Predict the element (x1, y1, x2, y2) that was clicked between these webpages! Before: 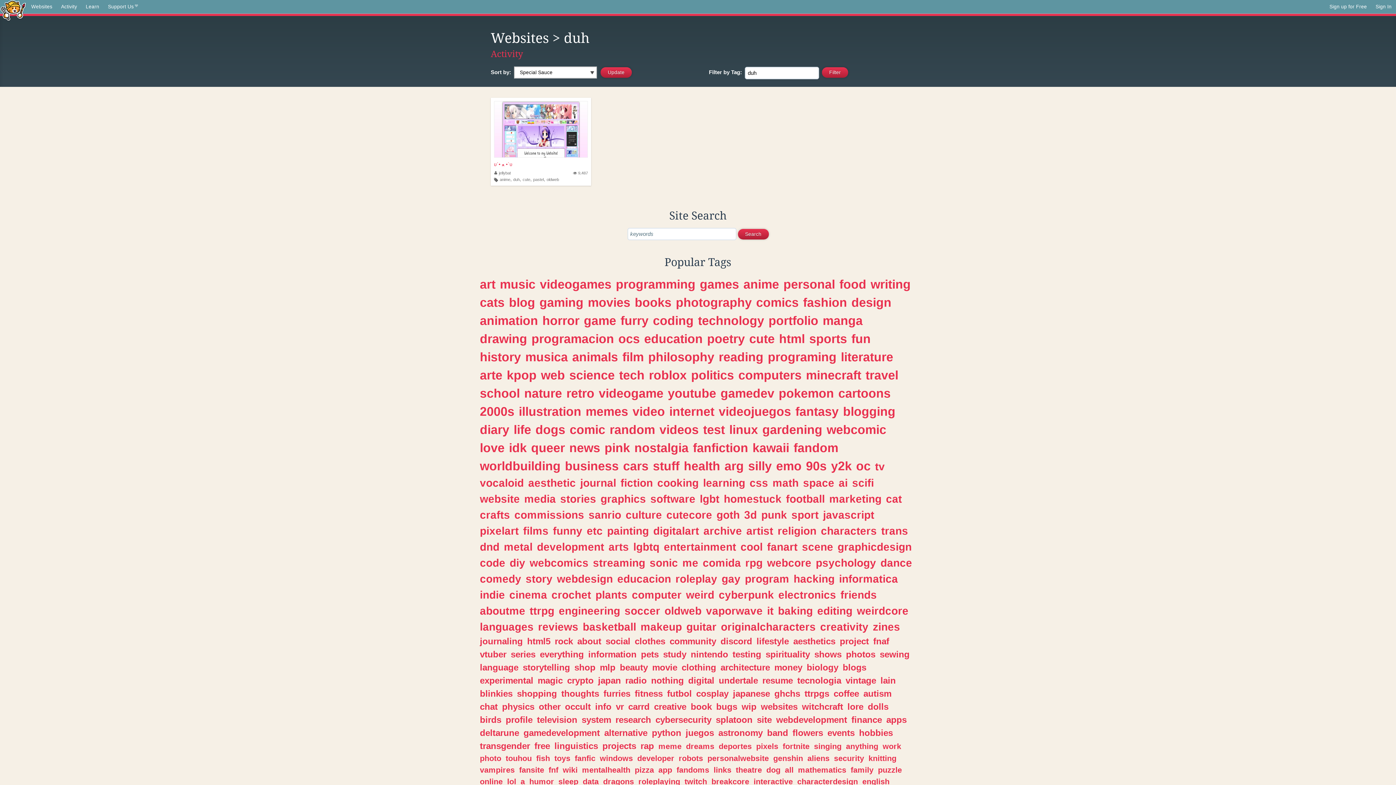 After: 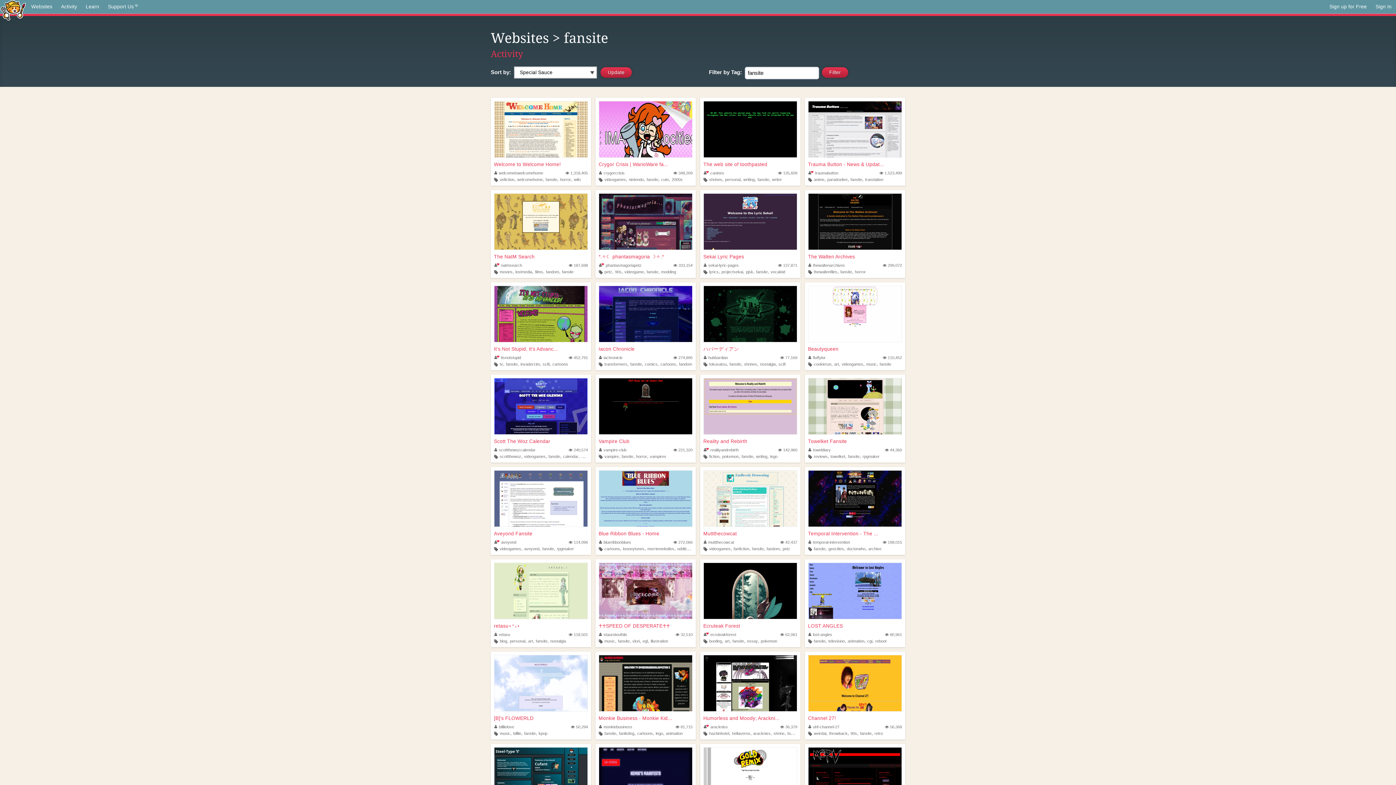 Action: label: fansite bbox: (519, 765, 544, 774)